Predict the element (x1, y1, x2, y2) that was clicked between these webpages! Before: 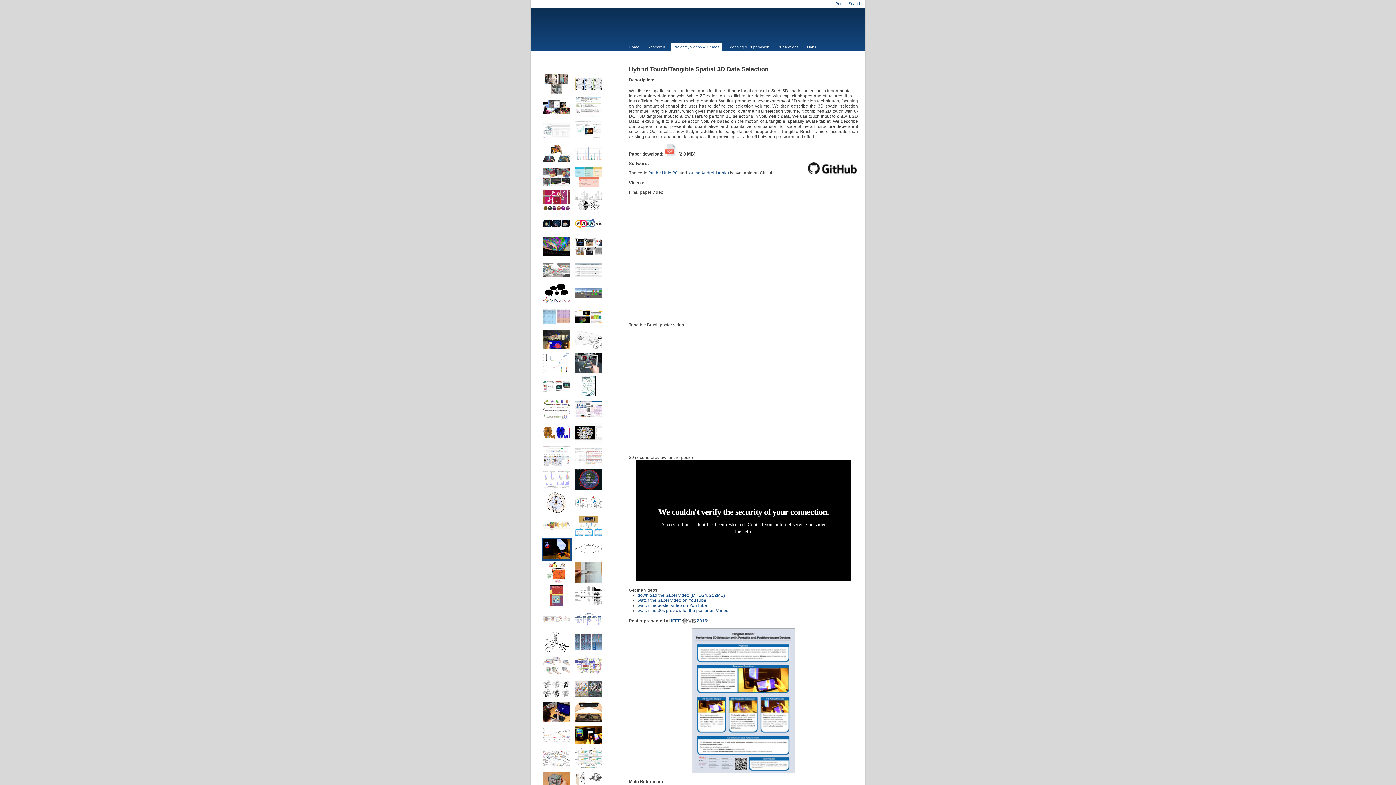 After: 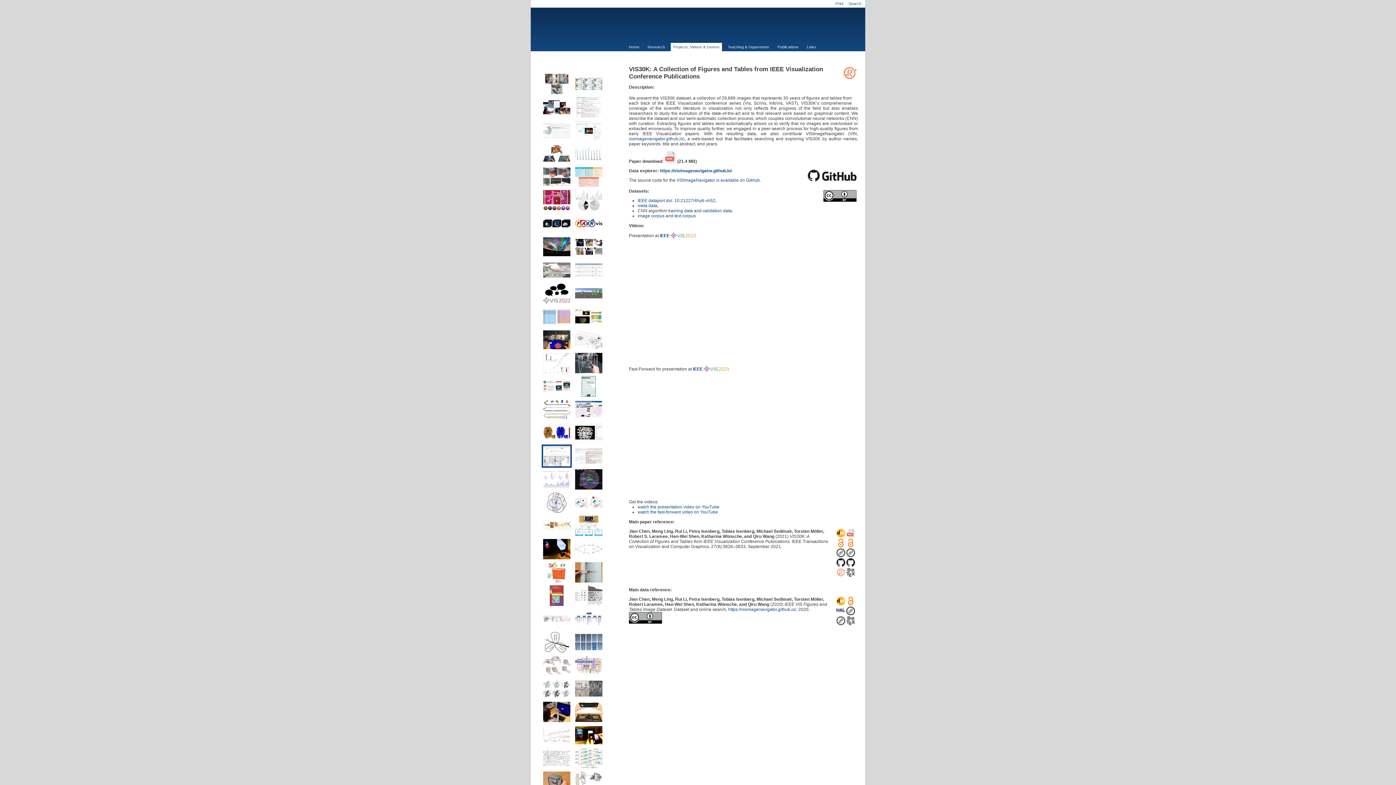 Action: bbox: (543, 463, 570, 467)